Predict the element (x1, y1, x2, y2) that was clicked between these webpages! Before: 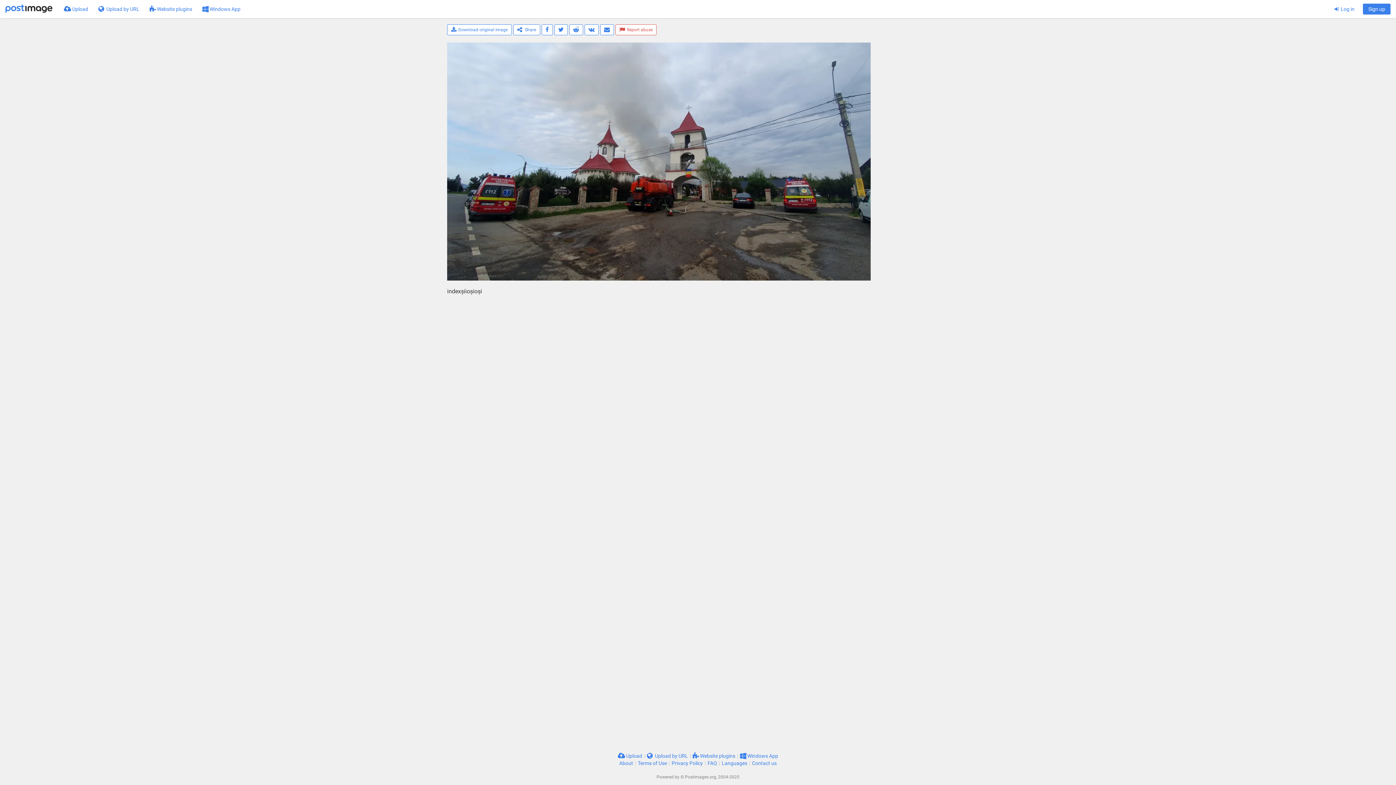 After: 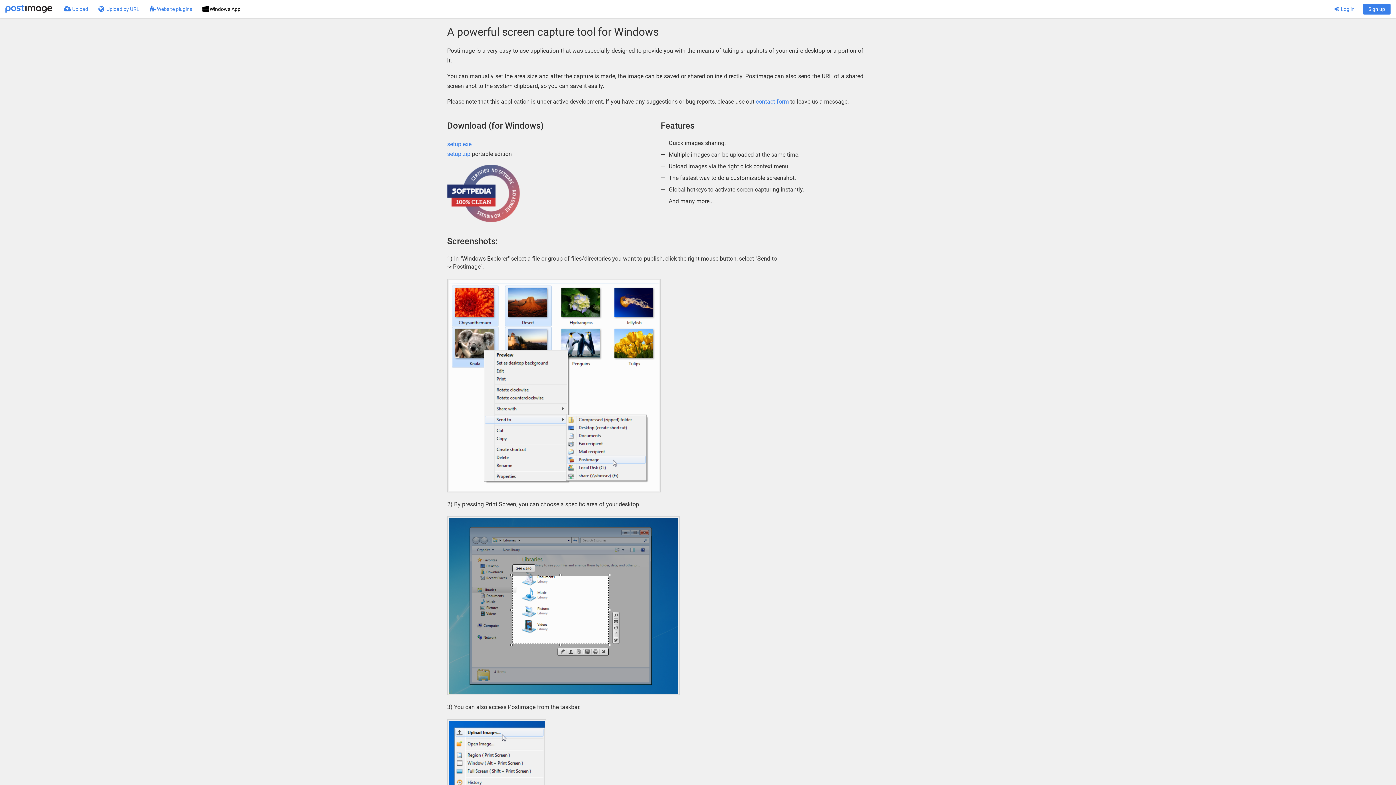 Action: label:  Windows App bbox: (197, 0, 245, 18)